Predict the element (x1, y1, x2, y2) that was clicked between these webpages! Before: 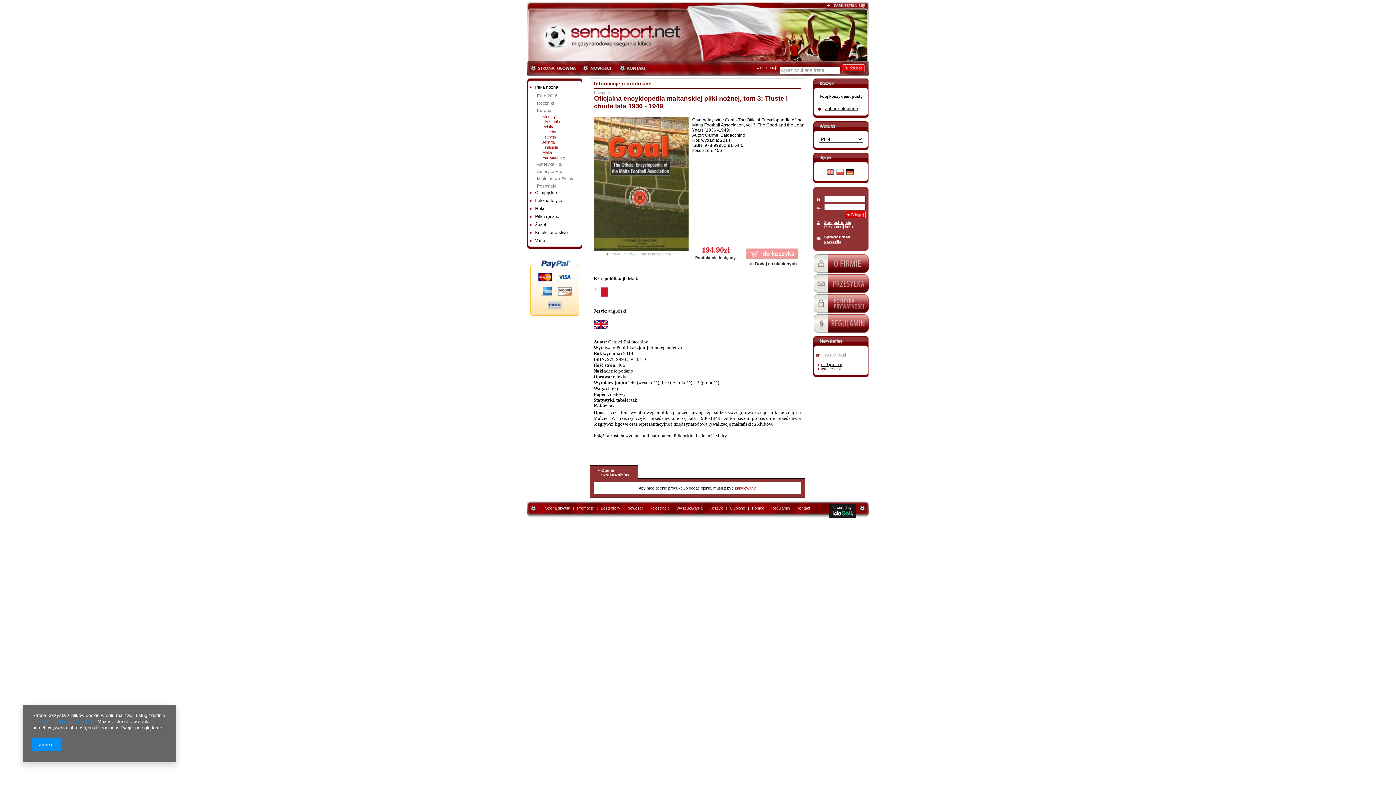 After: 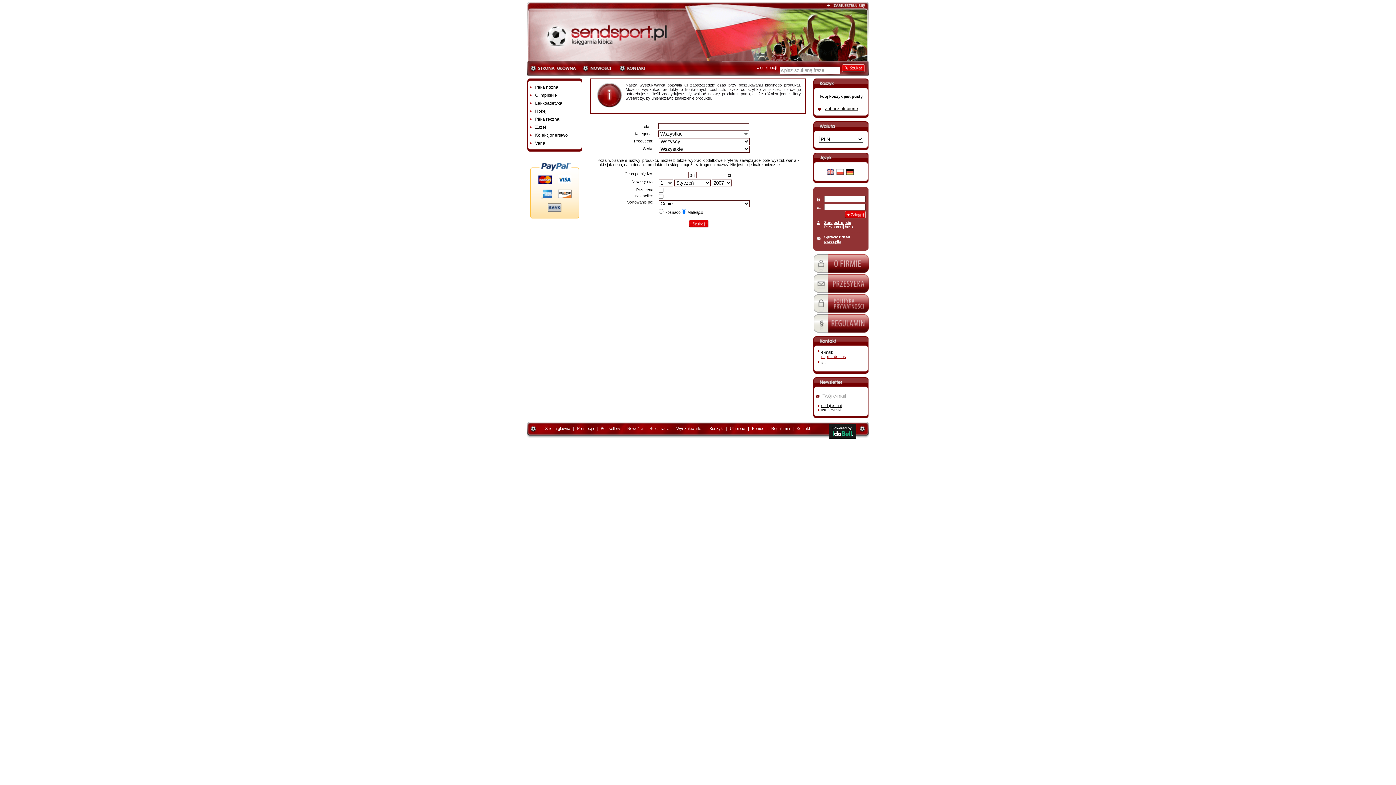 Action: label: Roczniki bbox: (528, 100, 581, 105)